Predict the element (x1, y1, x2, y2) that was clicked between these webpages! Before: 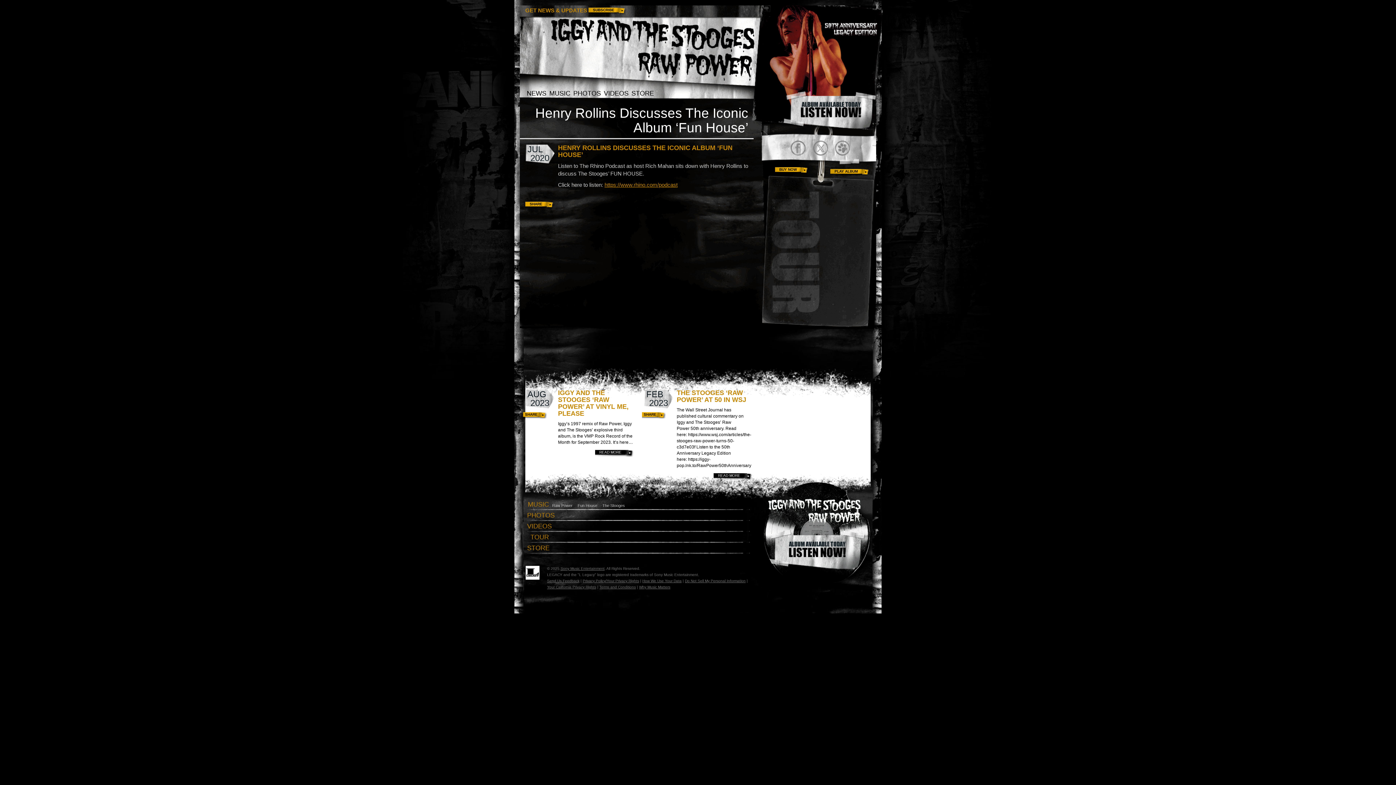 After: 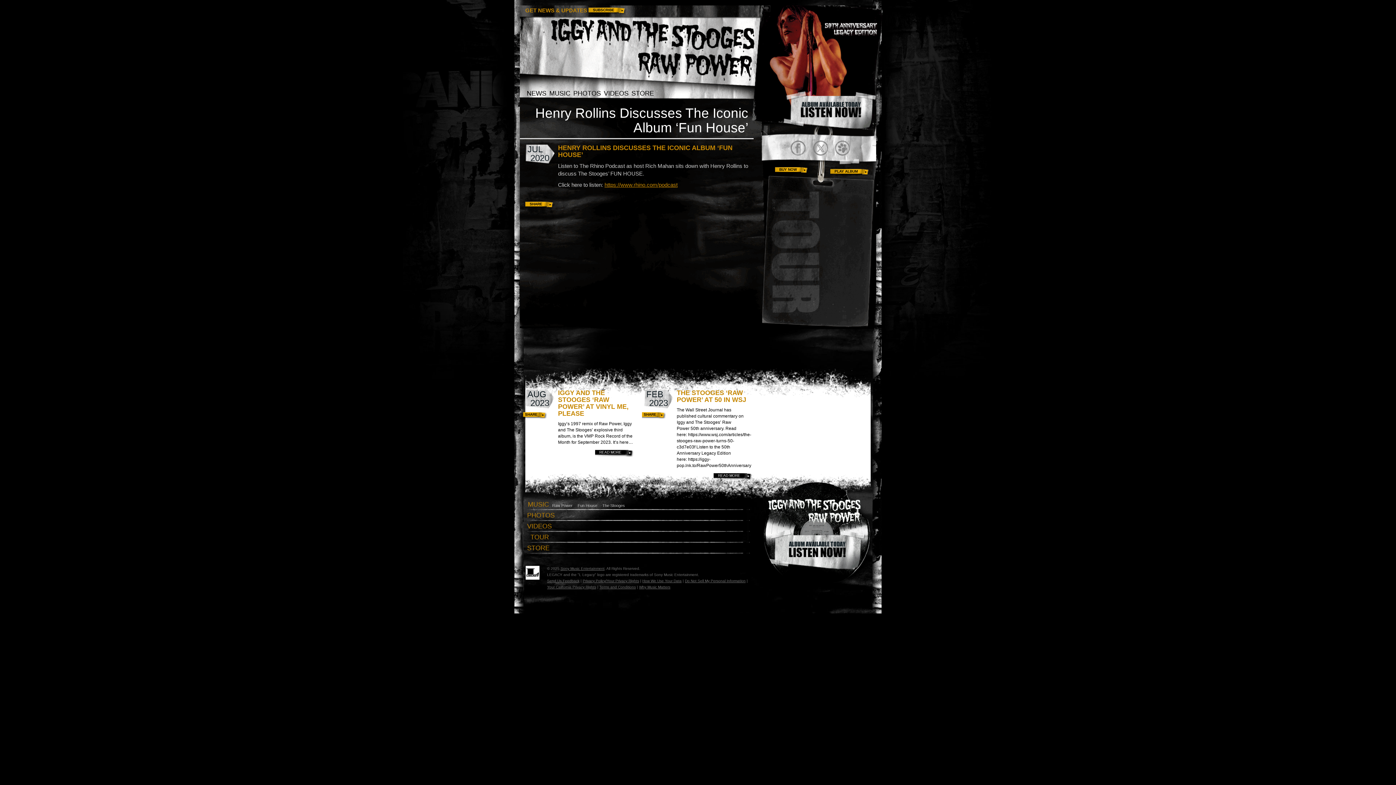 Action: bbox: (547, 585, 596, 589) label: Your California Privacy Rights